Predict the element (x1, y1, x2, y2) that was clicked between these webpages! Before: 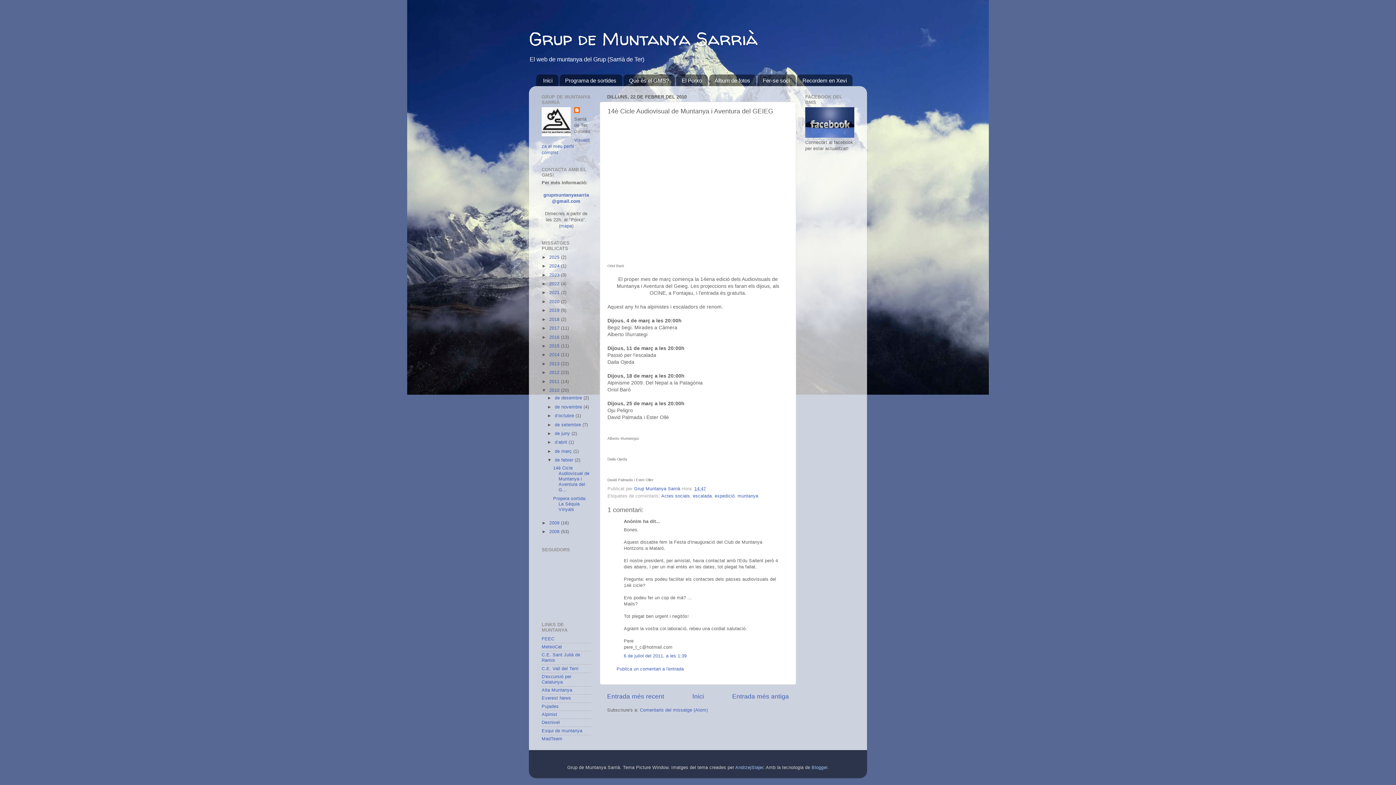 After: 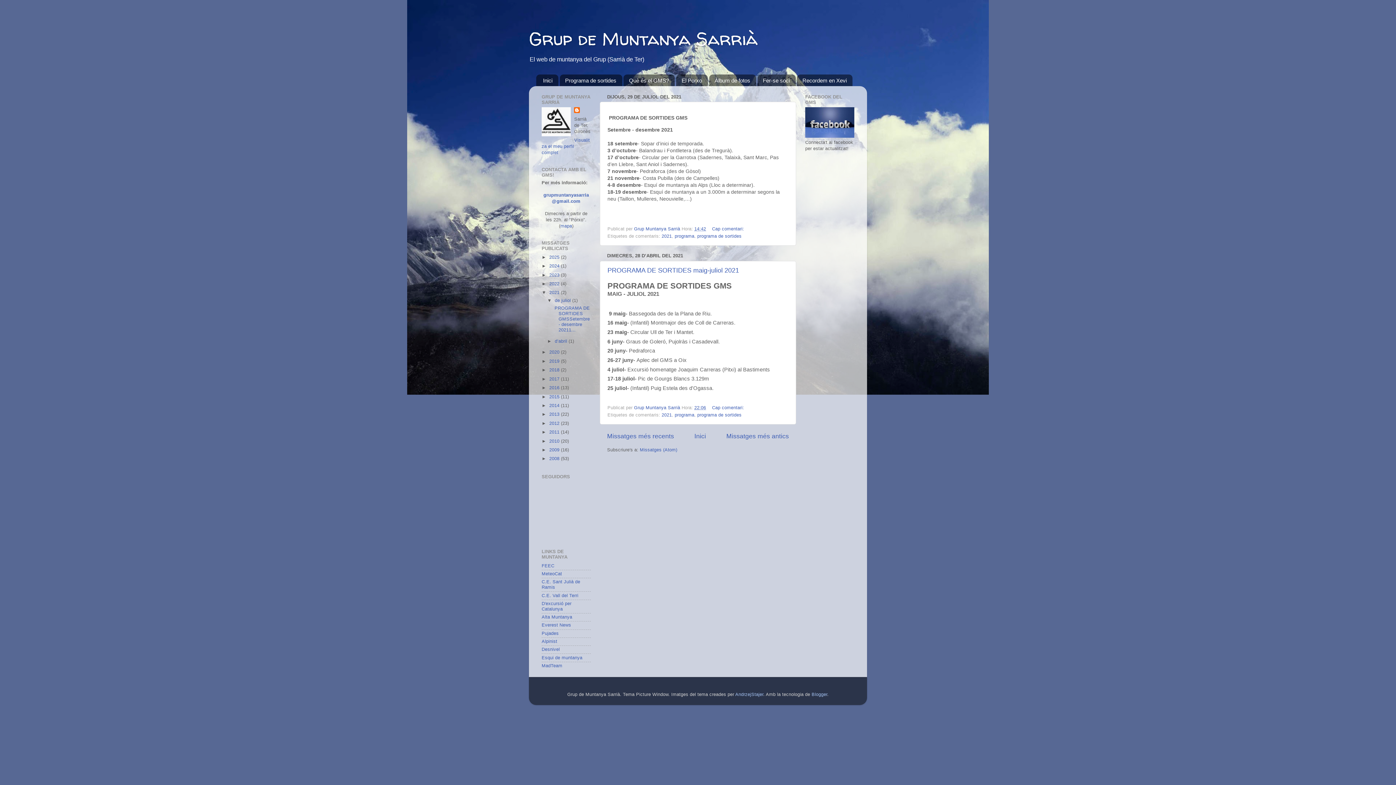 Action: label: 2021  bbox: (549, 290, 561, 295)